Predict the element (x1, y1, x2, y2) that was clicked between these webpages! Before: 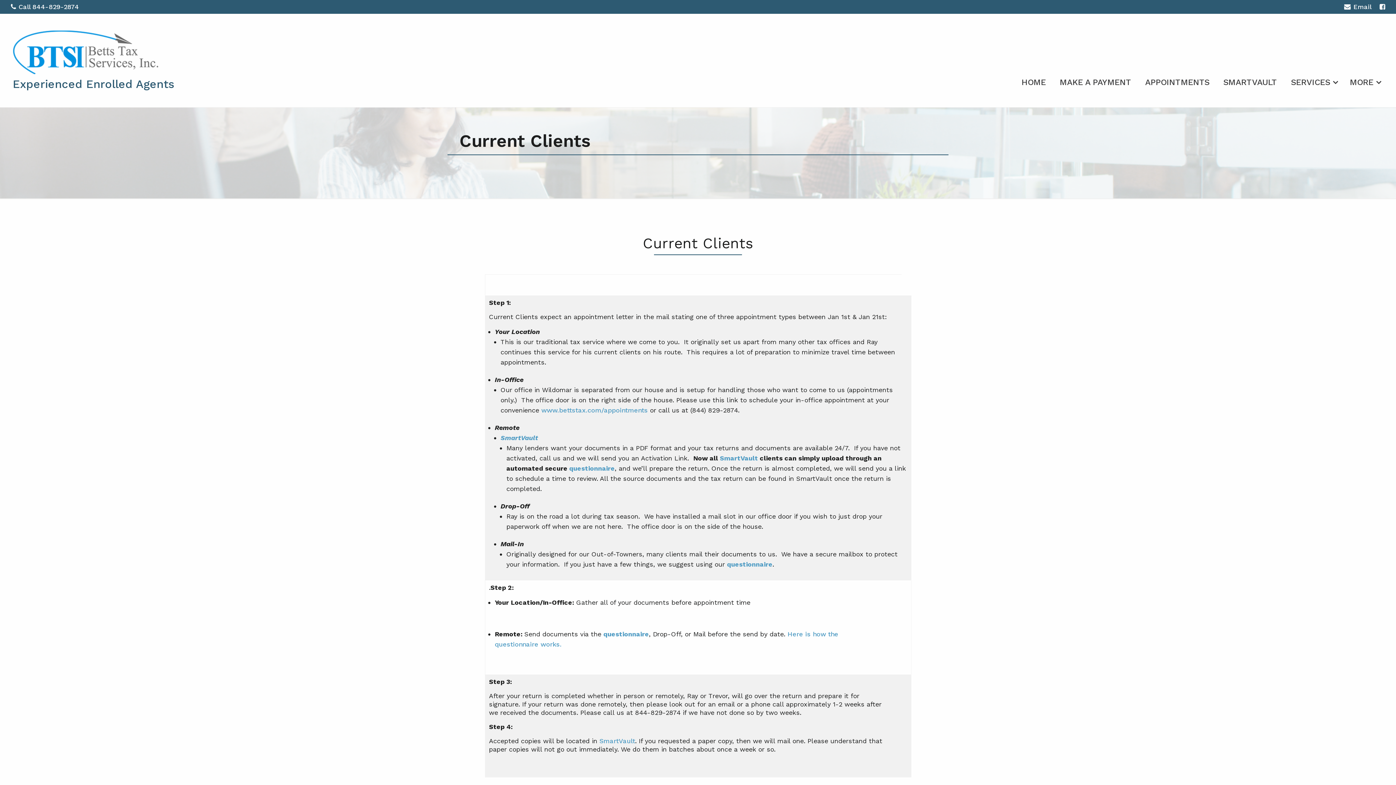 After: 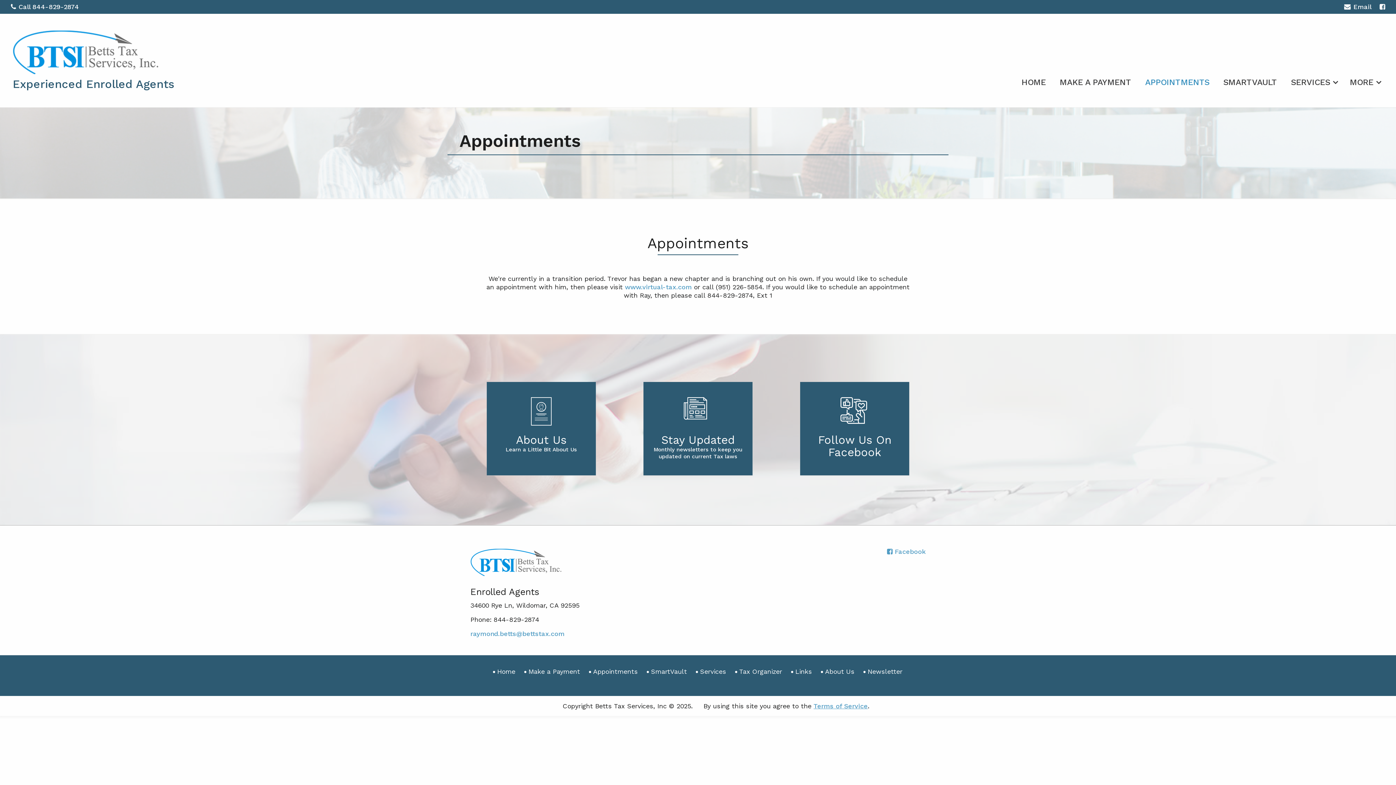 Action: label: APPOINTMENTS bbox: (1139, 72, 1215, 89)